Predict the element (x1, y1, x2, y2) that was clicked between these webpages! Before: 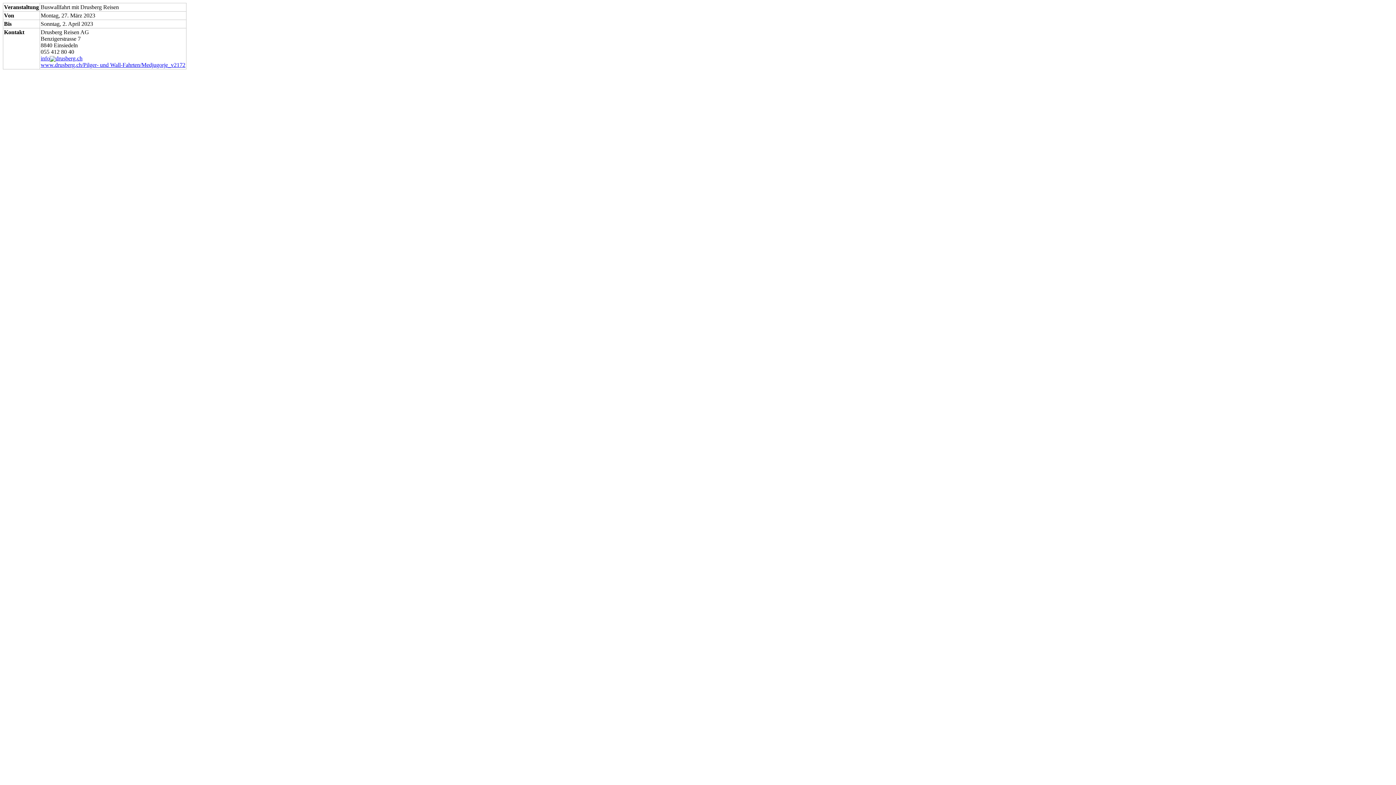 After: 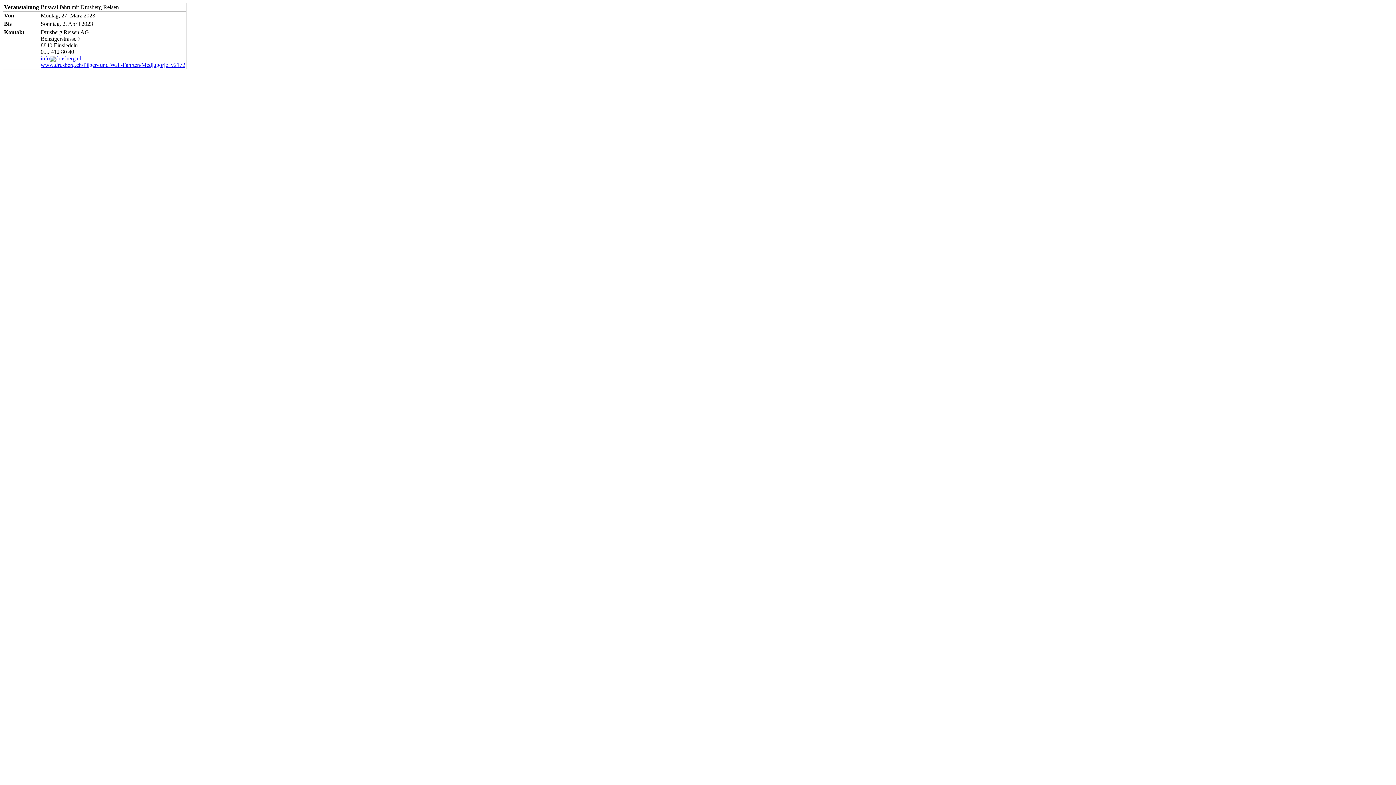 Action: bbox: (40, 61, 185, 68) label: www.drusberg.ch/Pilger- und Wall-Fahrten/Medjugorje_v2172